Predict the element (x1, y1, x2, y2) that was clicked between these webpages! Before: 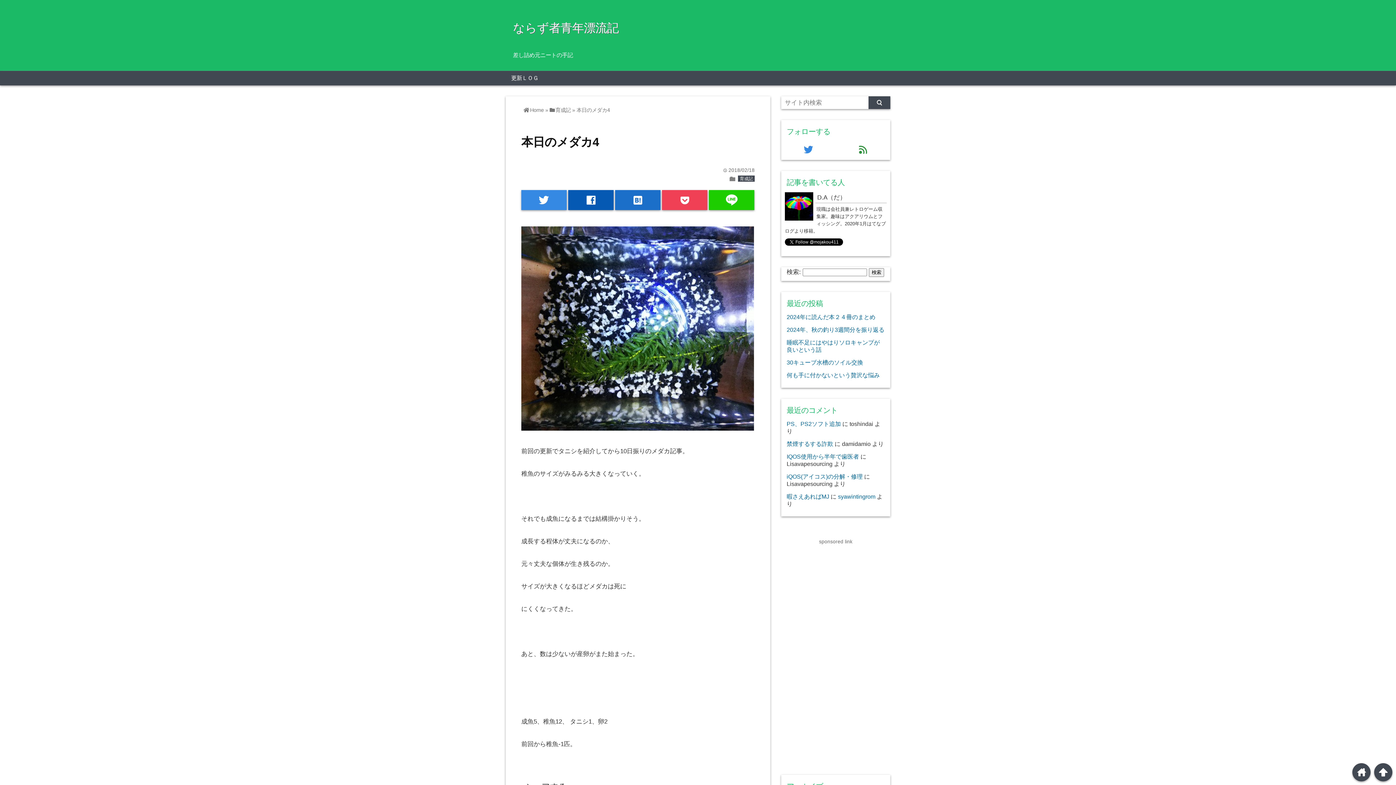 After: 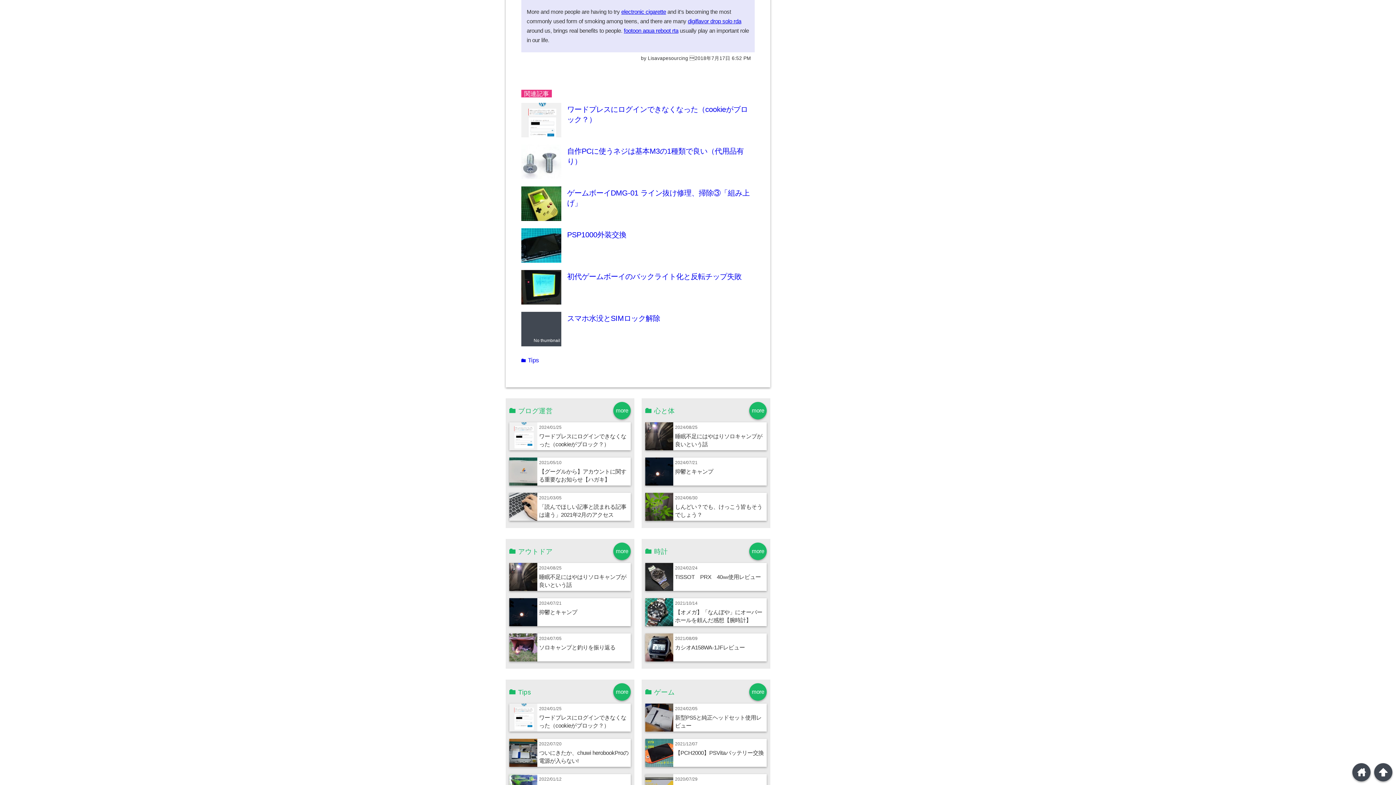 Action: label: iQOS(アイコス)の分解・修理 bbox: (786, 473, 862, 480)